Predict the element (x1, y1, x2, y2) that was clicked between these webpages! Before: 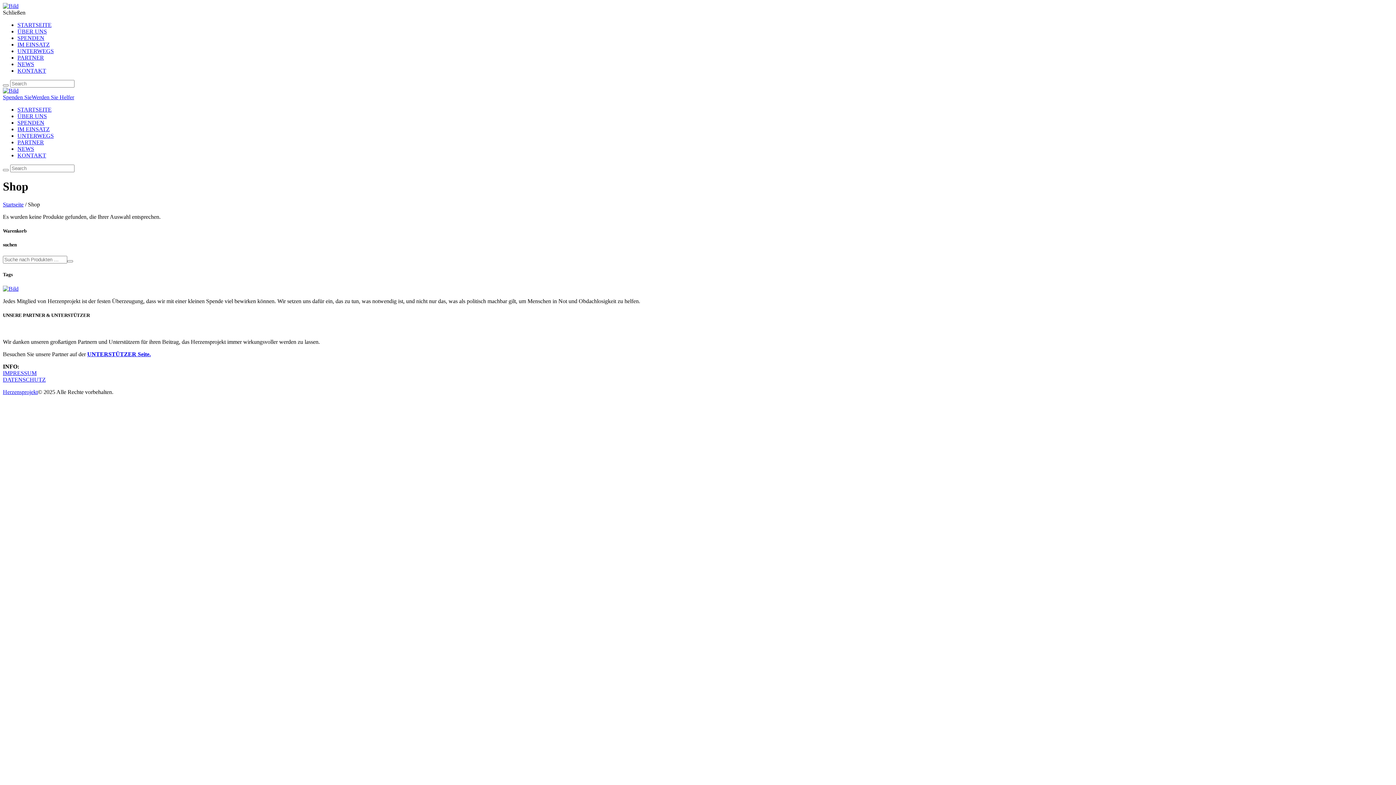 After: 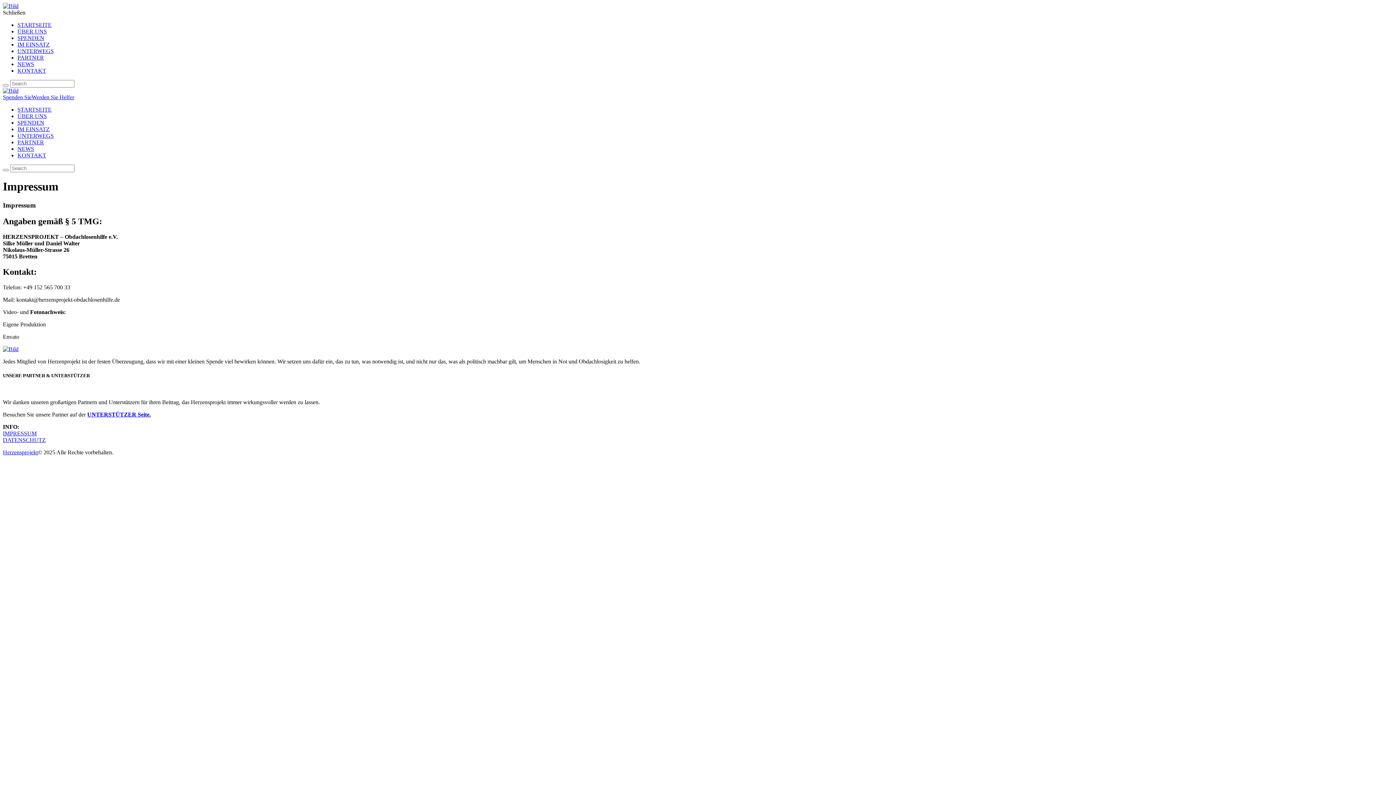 Action: bbox: (2, 370, 36, 376) label: IMPRESSUM